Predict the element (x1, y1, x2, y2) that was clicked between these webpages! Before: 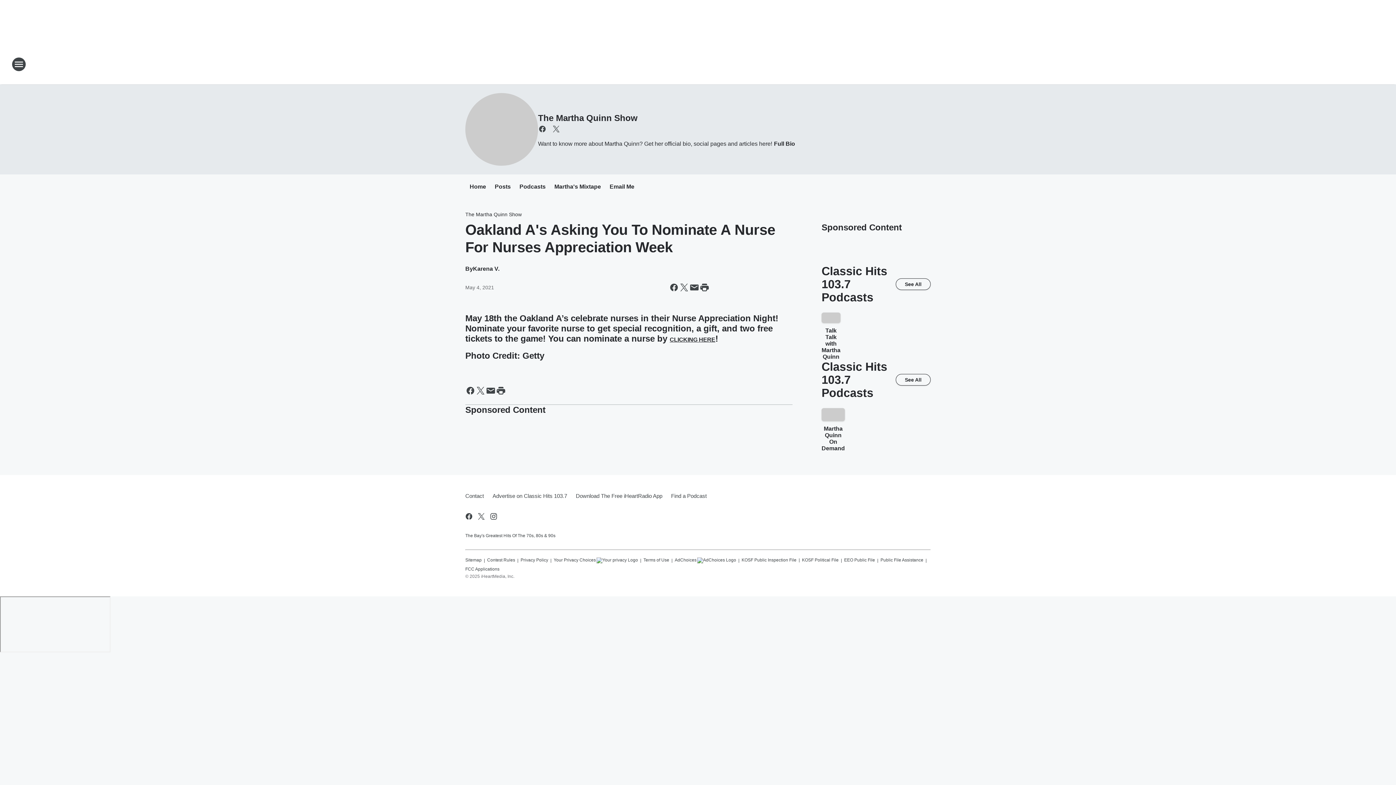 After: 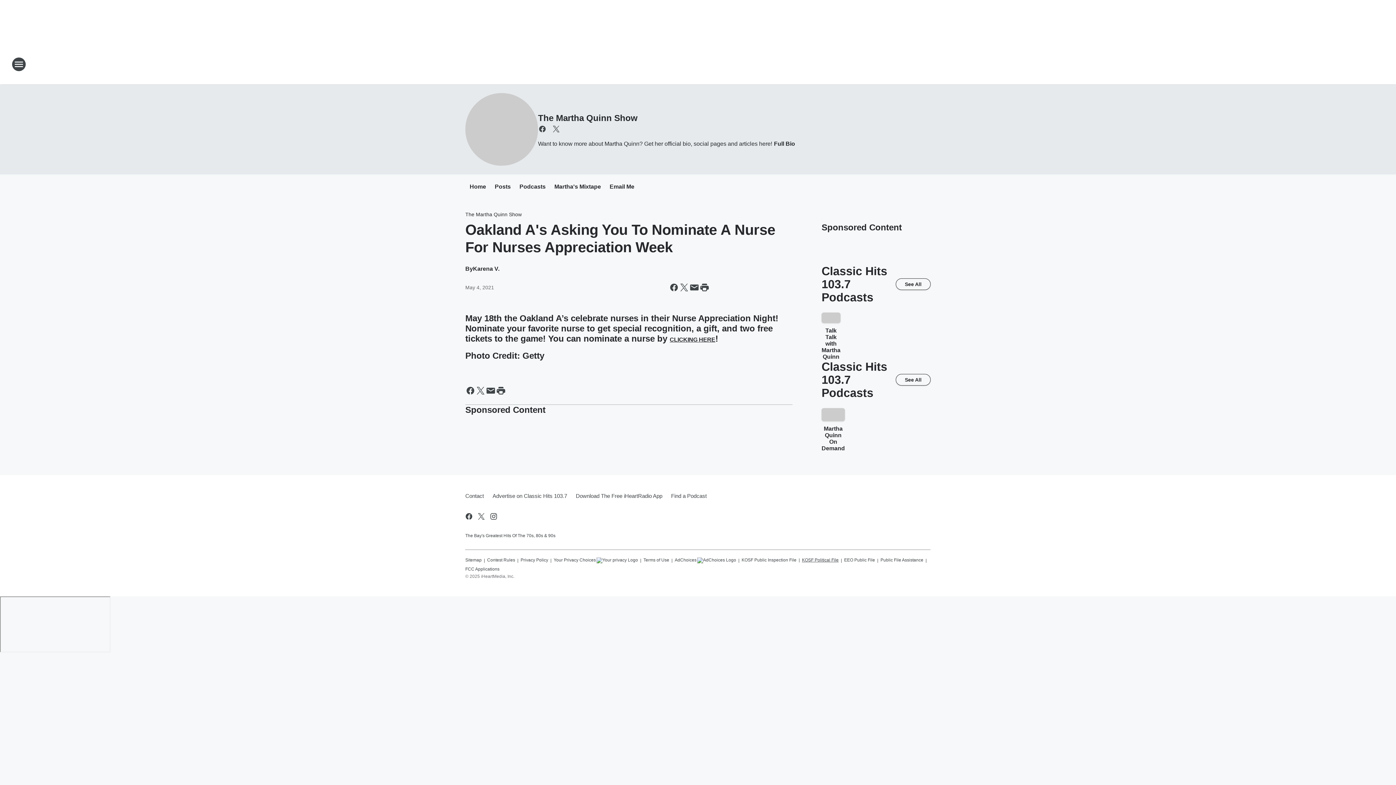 Action: bbox: (802, 554, 838, 563) label: KOSF Political File